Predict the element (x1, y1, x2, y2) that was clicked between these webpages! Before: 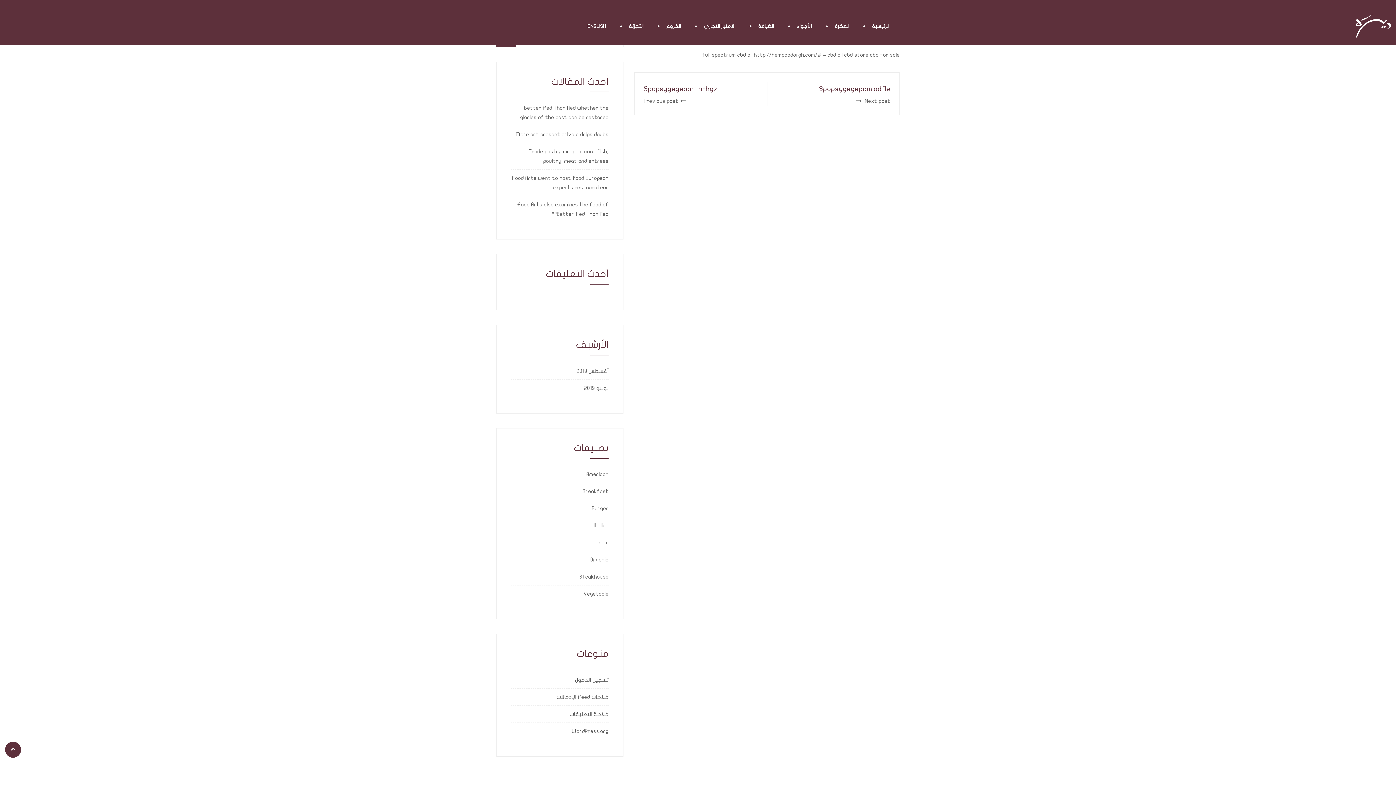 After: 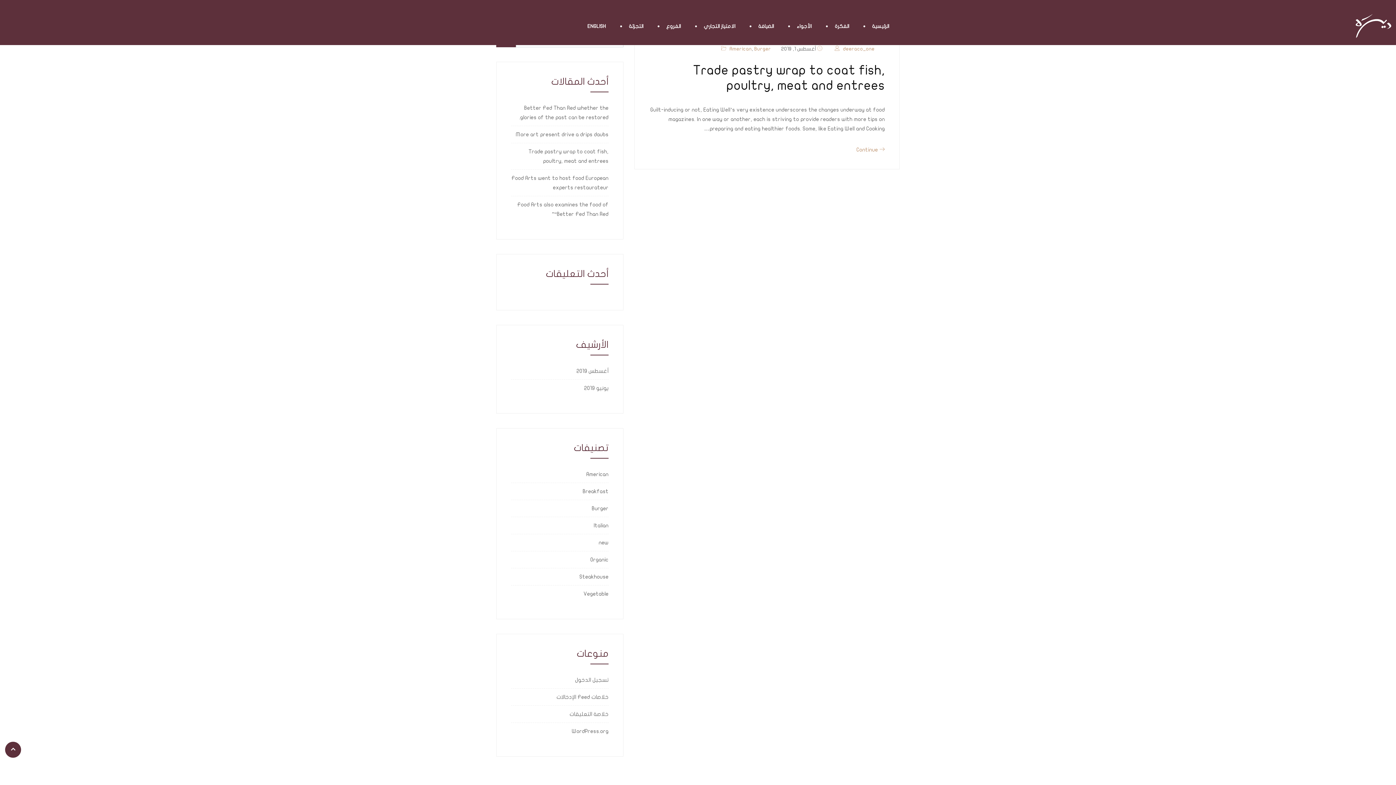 Action: bbox: (586, 471, 608, 477) label: American